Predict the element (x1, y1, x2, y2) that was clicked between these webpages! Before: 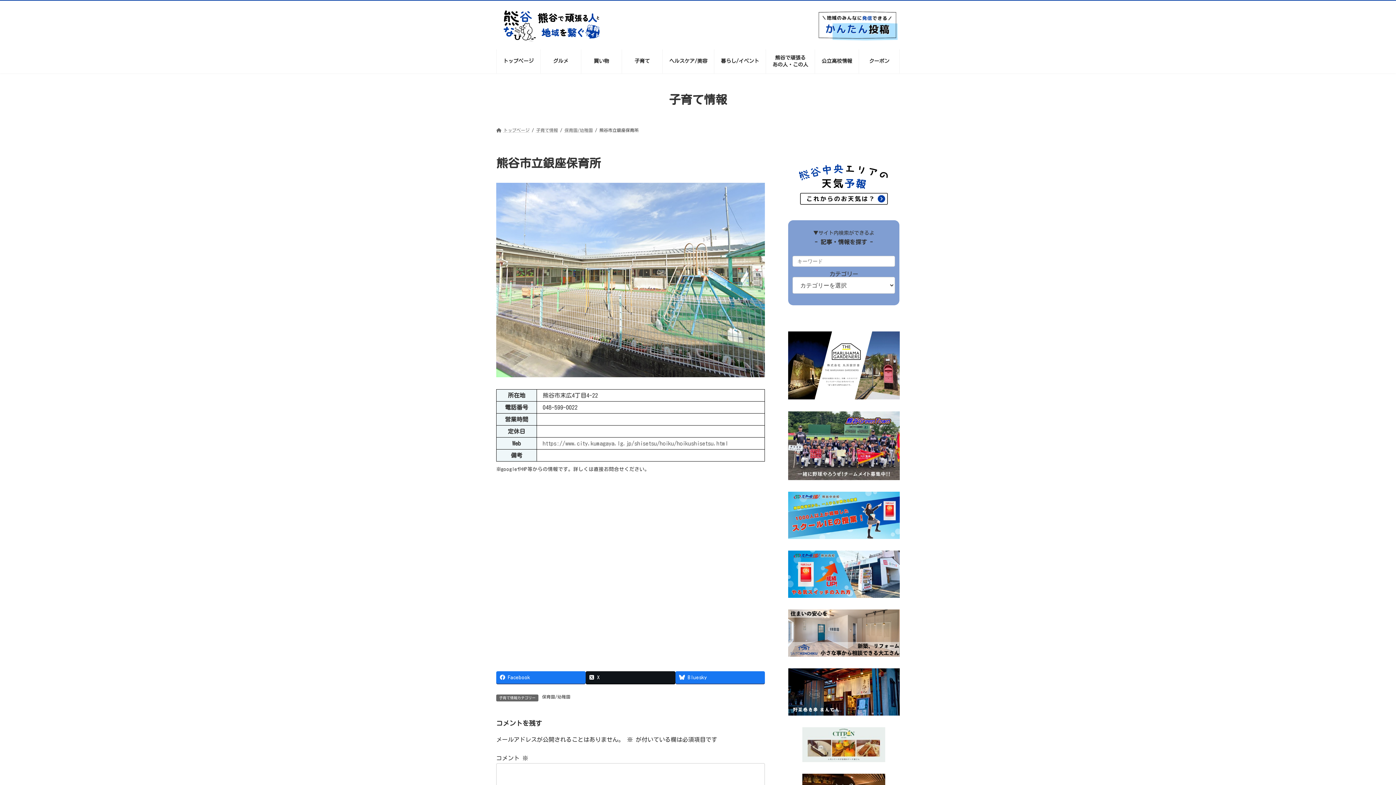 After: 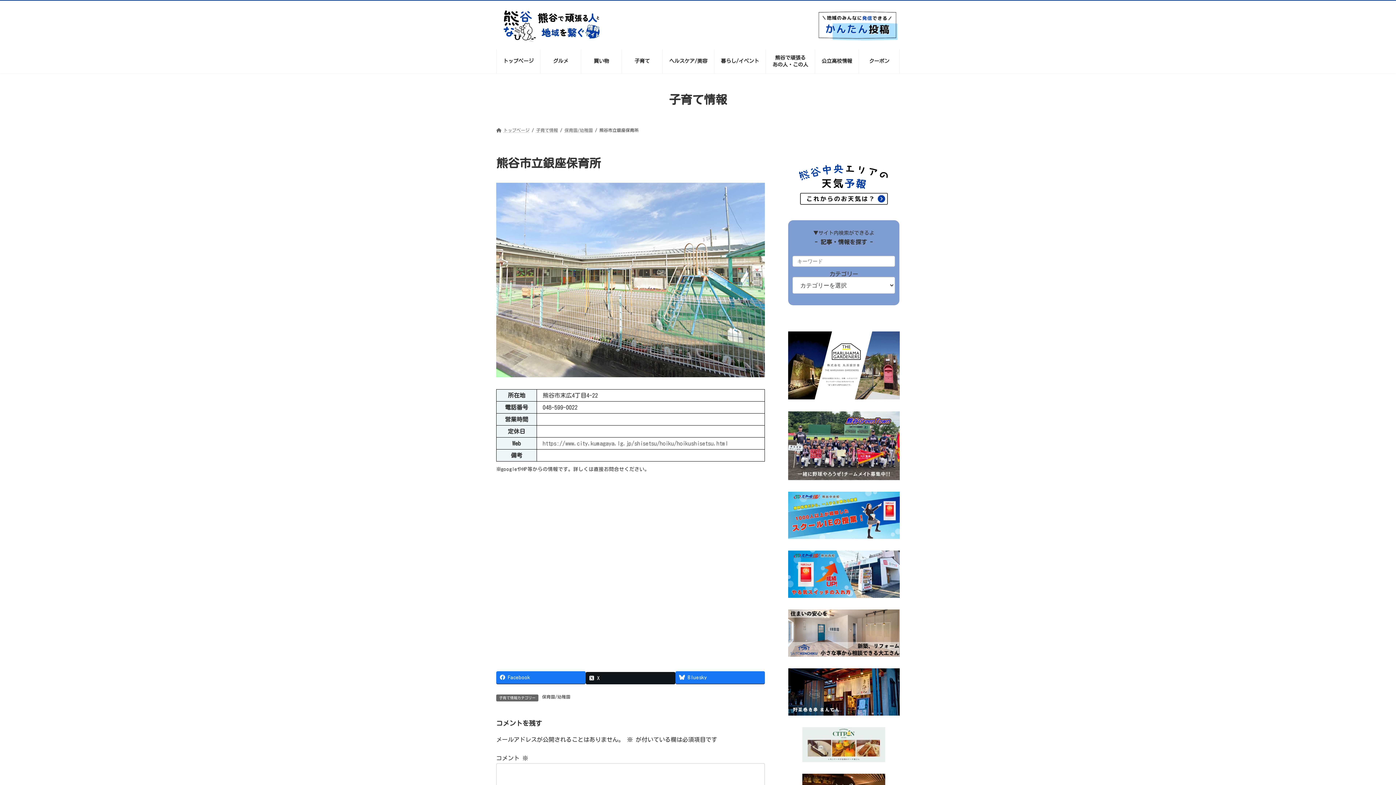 Action: label: X bbox: (585, 671, 675, 683)